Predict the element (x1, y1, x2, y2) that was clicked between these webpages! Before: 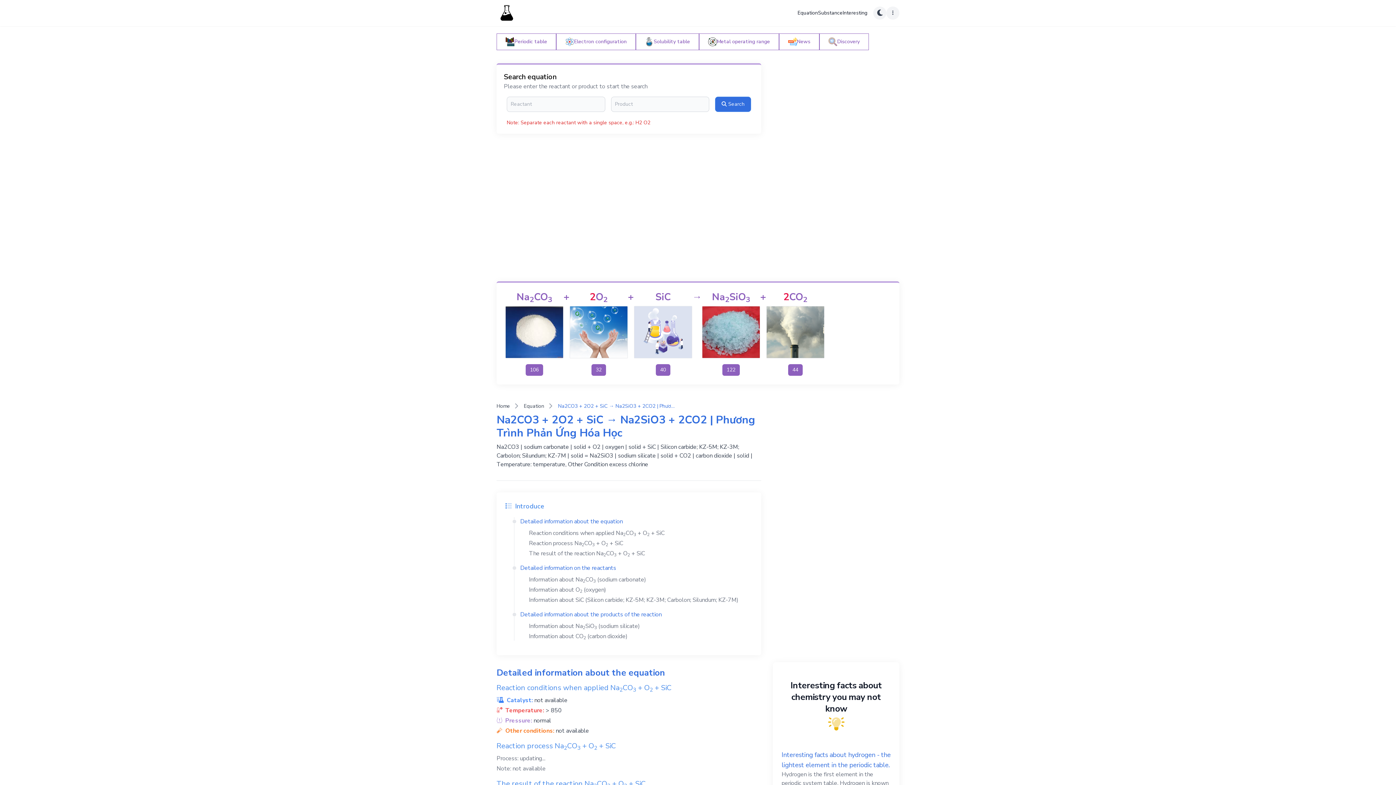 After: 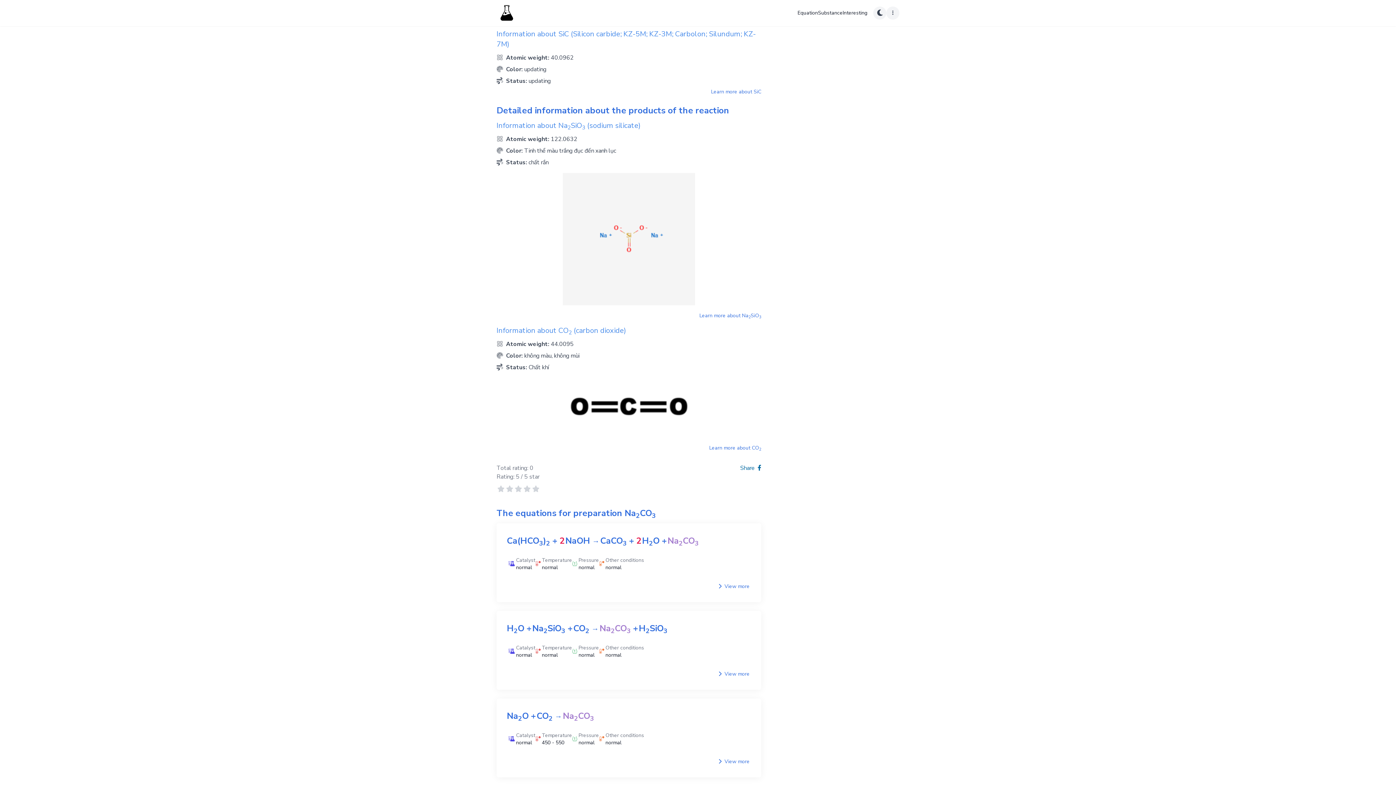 Action: bbox: (529, 596, 738, 604) label: Information about SiC (Silicon carbide; KZ-5M; KZ-3M; Carbolon; Silundum; KZ-7M)